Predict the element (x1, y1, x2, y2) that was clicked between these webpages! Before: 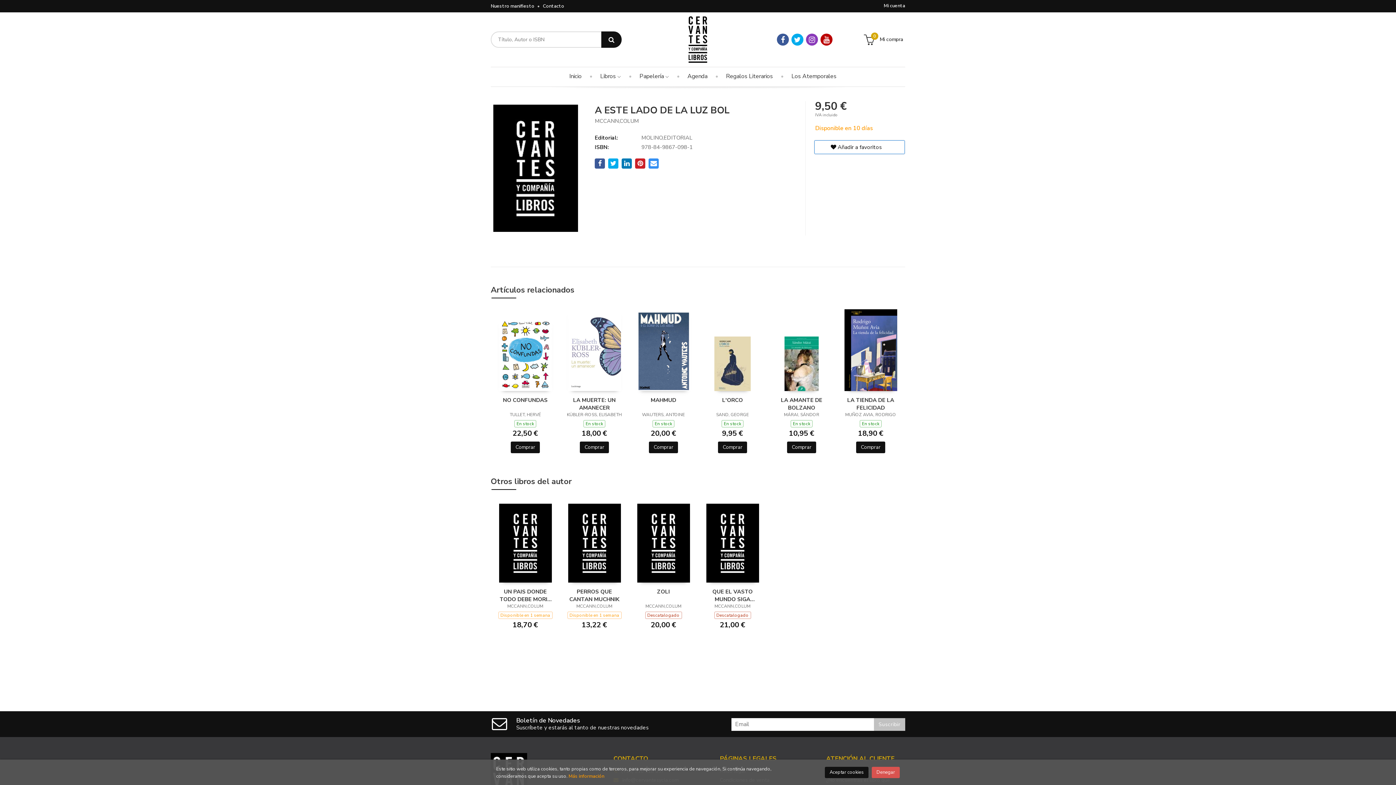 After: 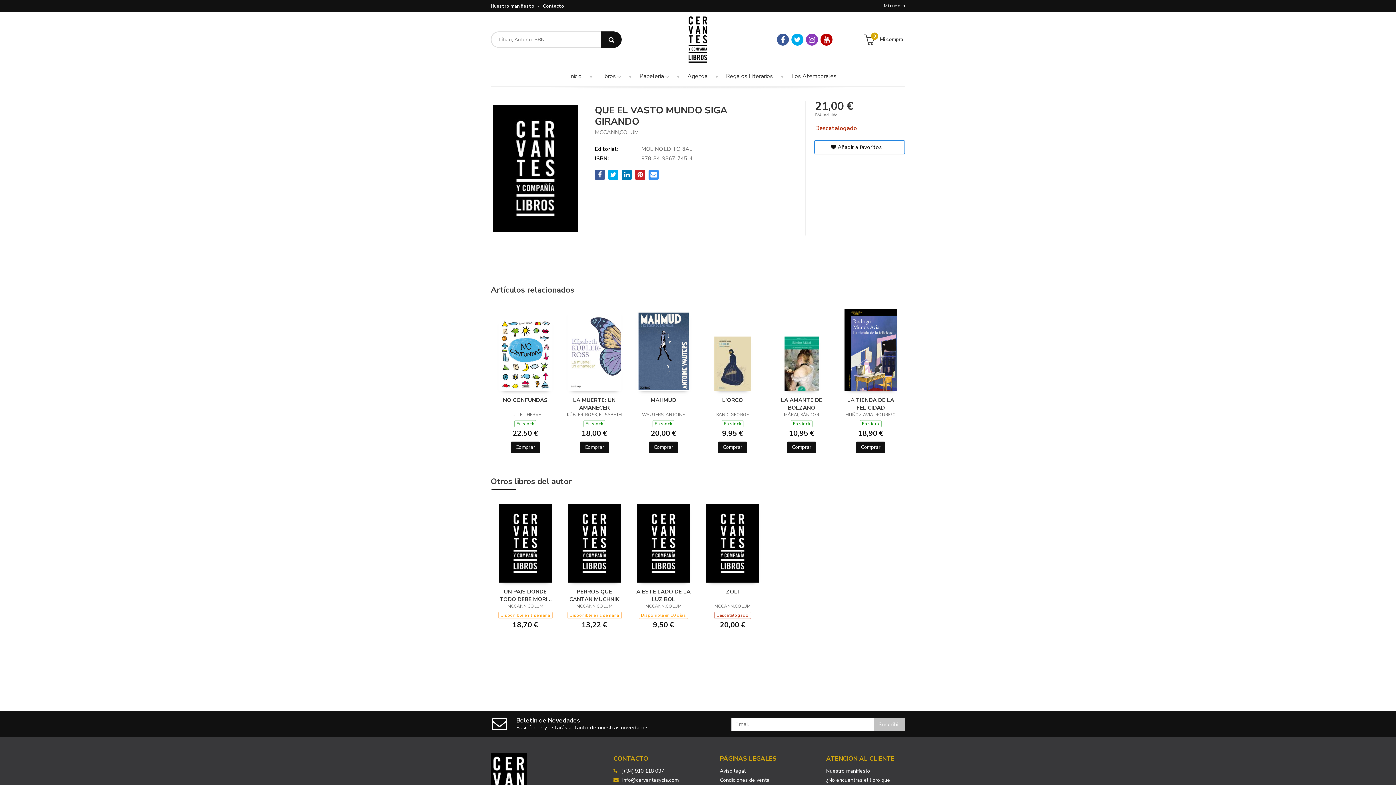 Action: label: QUE EL VASTO MUNDO SIGA GIRANDO bbox: (705, 588, 760, 602)